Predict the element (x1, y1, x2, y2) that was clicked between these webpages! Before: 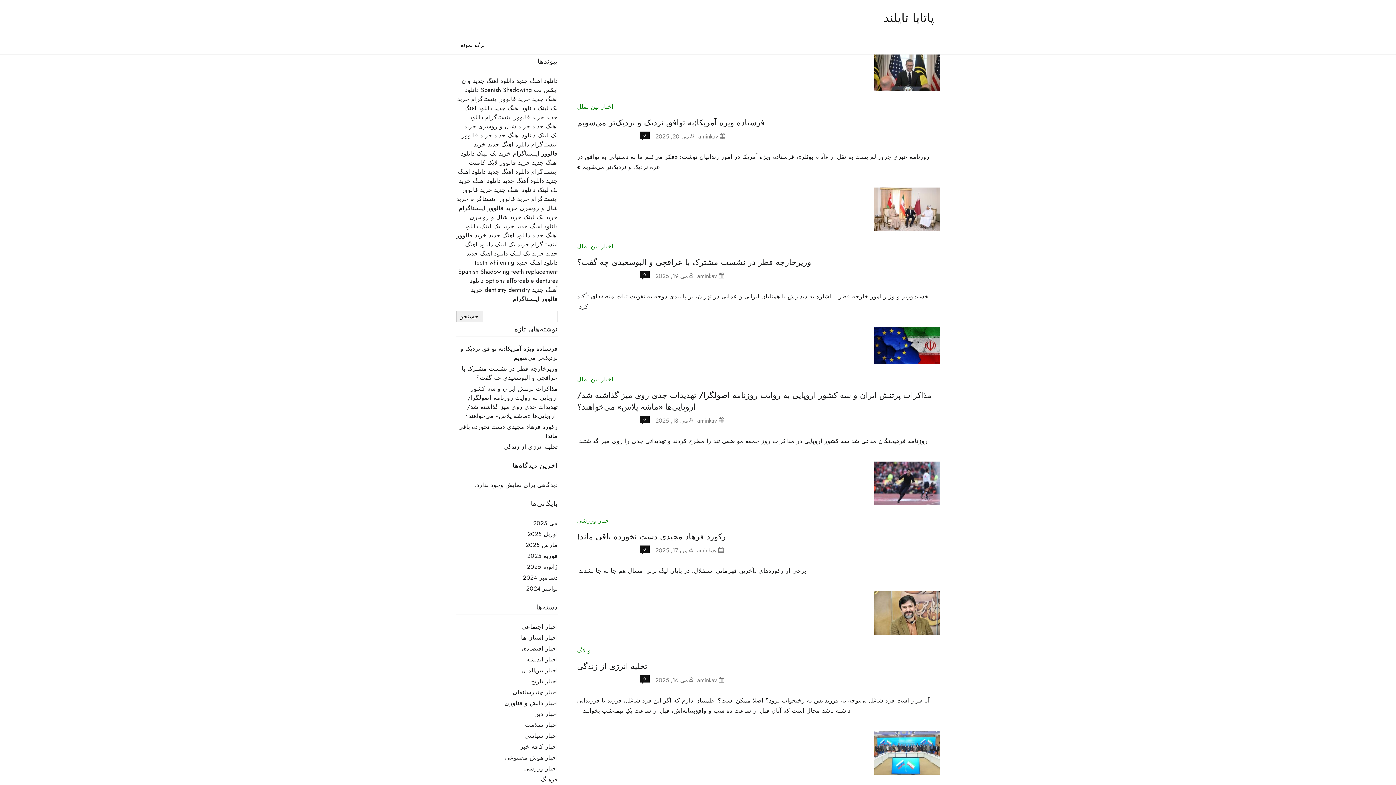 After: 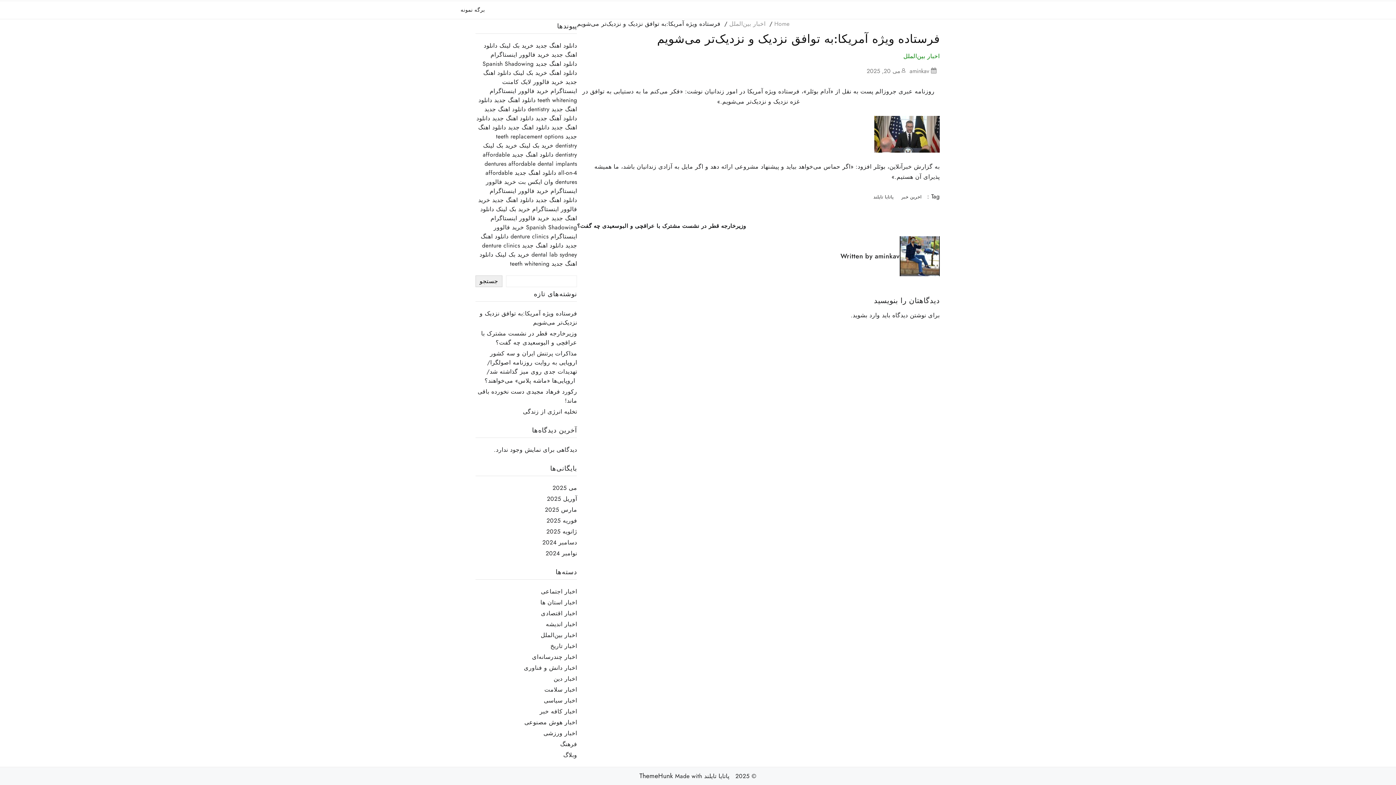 Action: label: 0 bbox: (643, 132, 646, 138)